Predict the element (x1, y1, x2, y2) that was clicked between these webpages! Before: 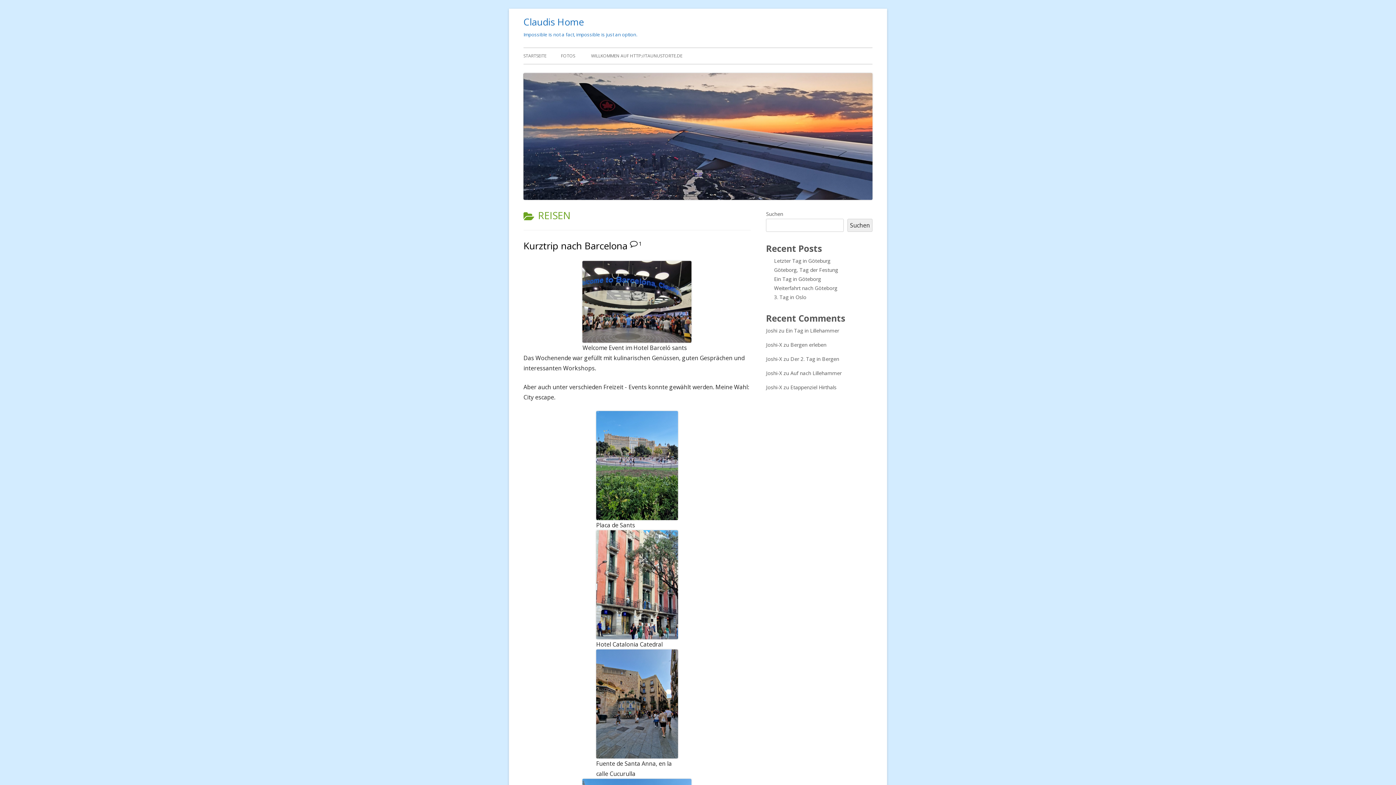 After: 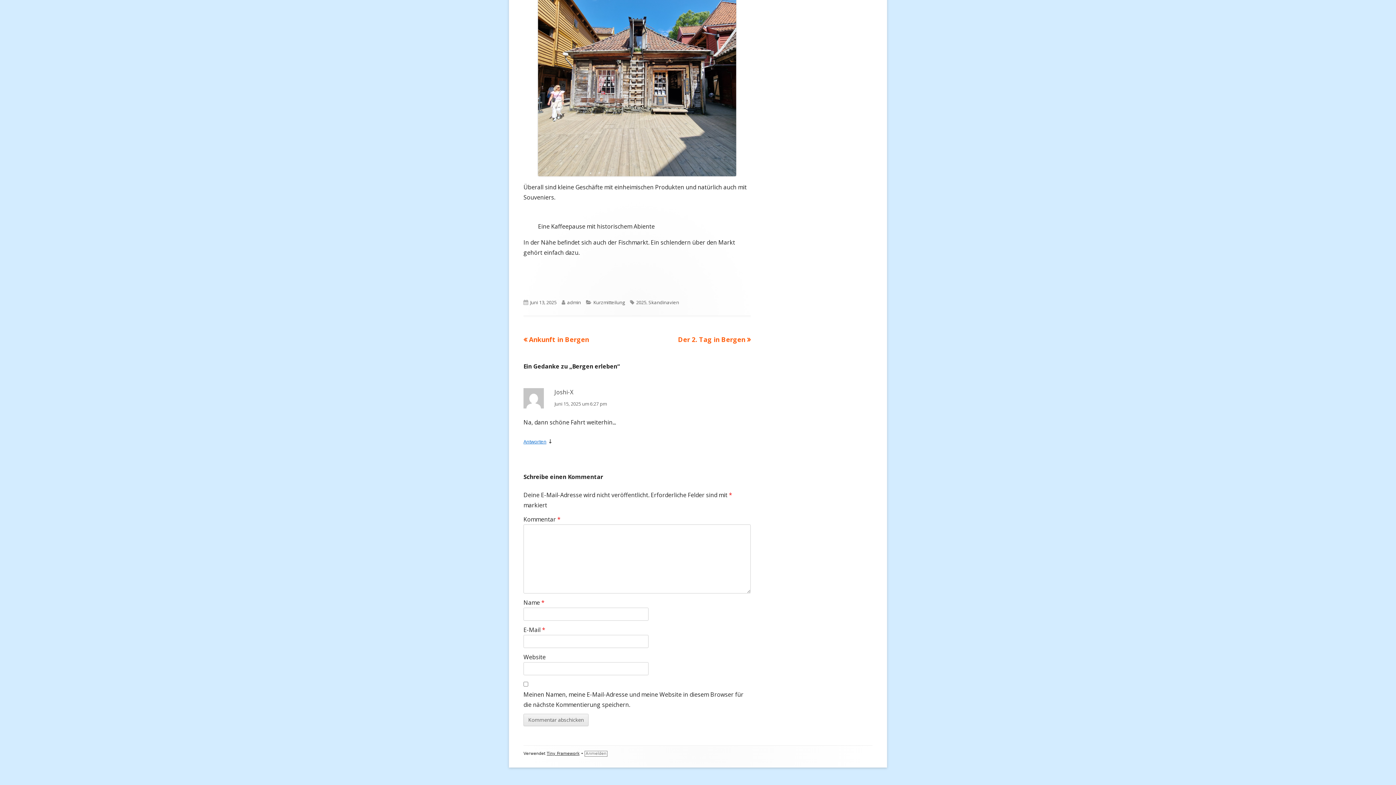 Action: label: Bergen erleben bbox: (790, 341, 826, 348)